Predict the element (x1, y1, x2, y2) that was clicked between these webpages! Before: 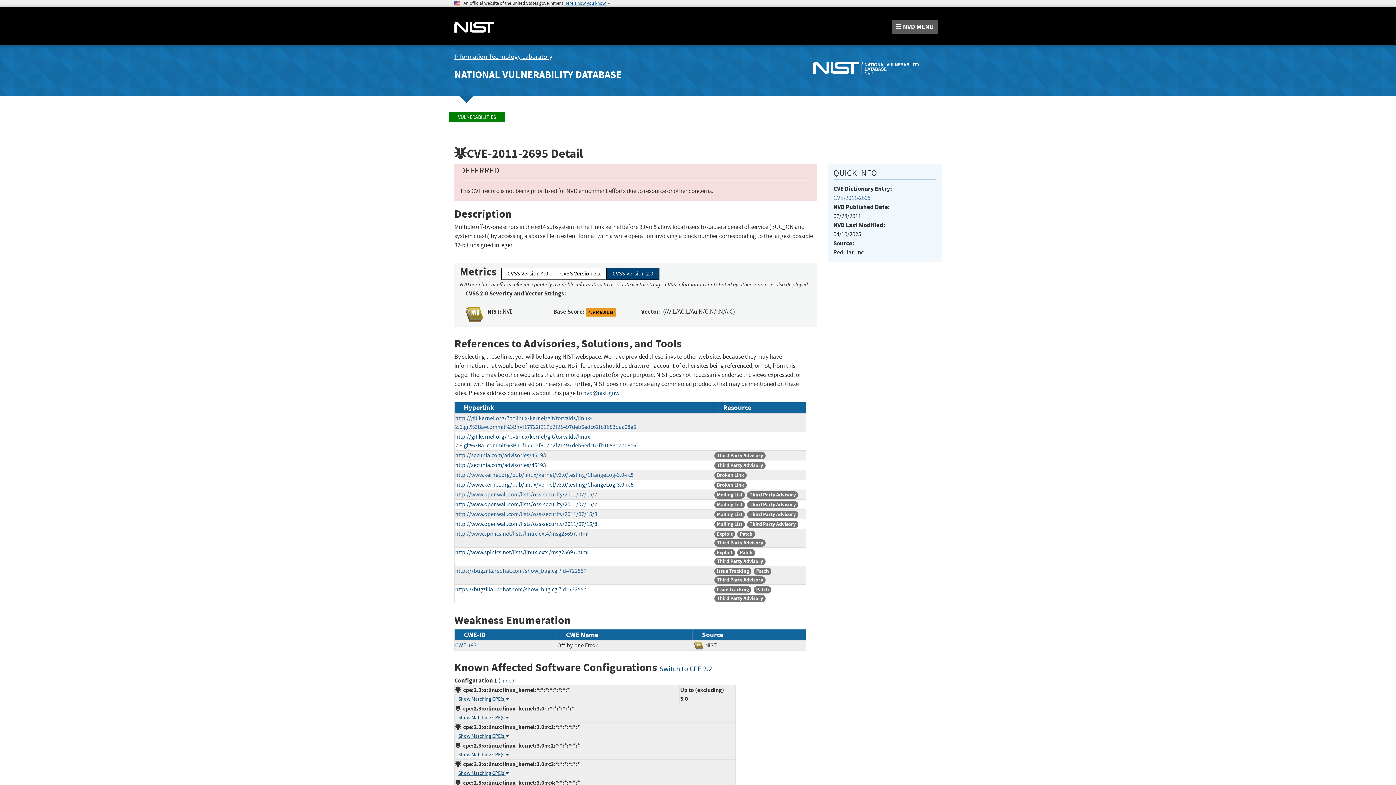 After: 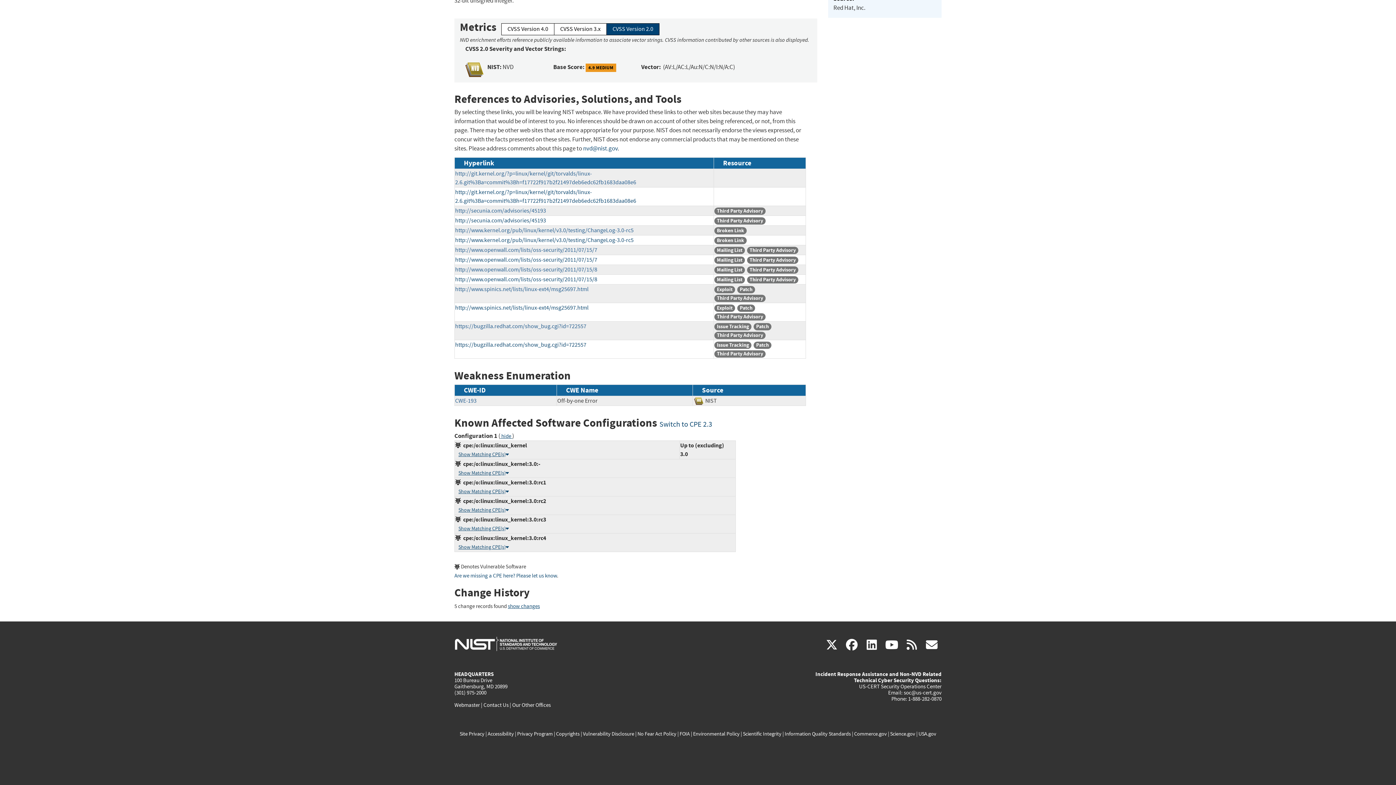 Action: label: Switch to CPE 2.2 bbox: (659, 664, 712, 673)